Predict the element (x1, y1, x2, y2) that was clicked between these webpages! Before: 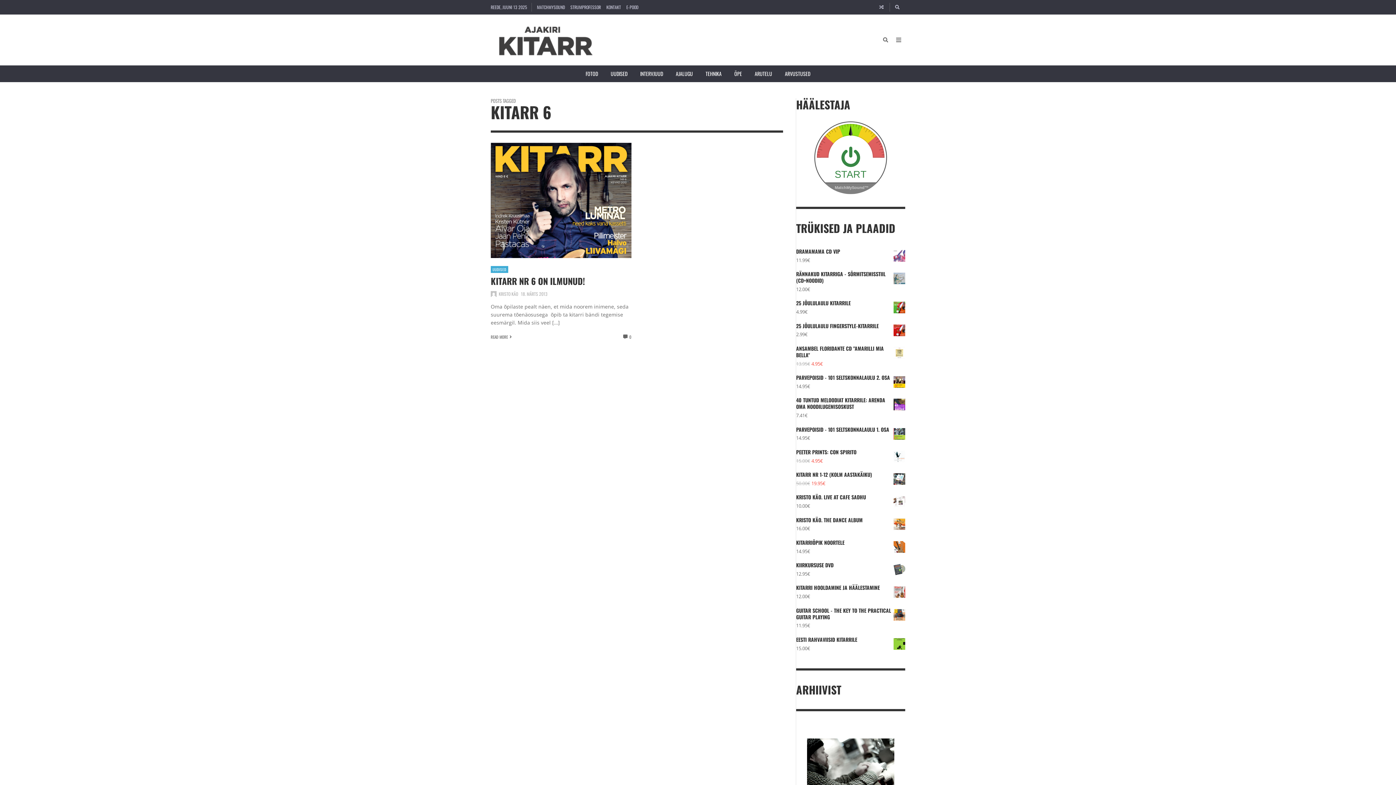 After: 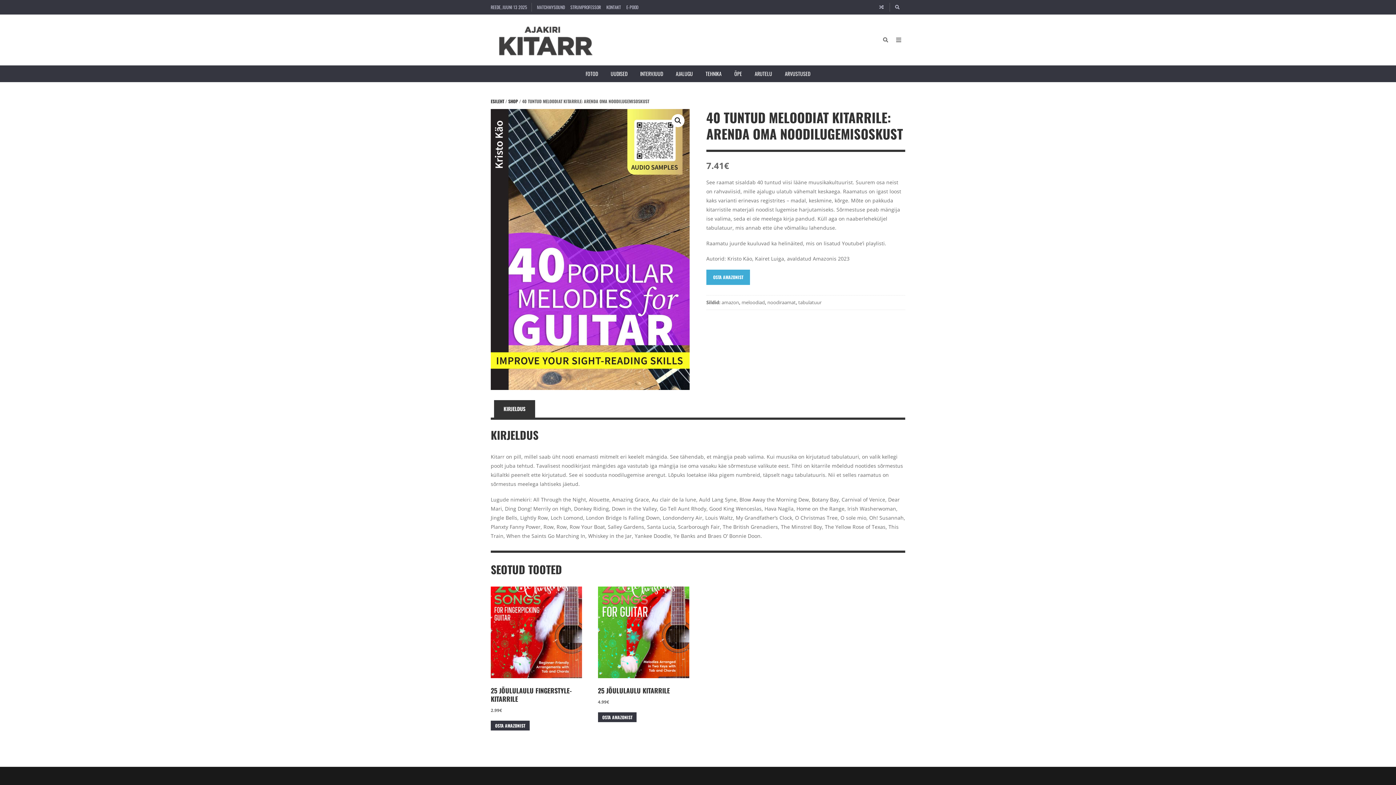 Action: label: 40 TUNTUD MELOODIAT KITARRILE: ARENDA OMA NOODILUGEMISOSKUST bbox: (796, 397, 905, 410)